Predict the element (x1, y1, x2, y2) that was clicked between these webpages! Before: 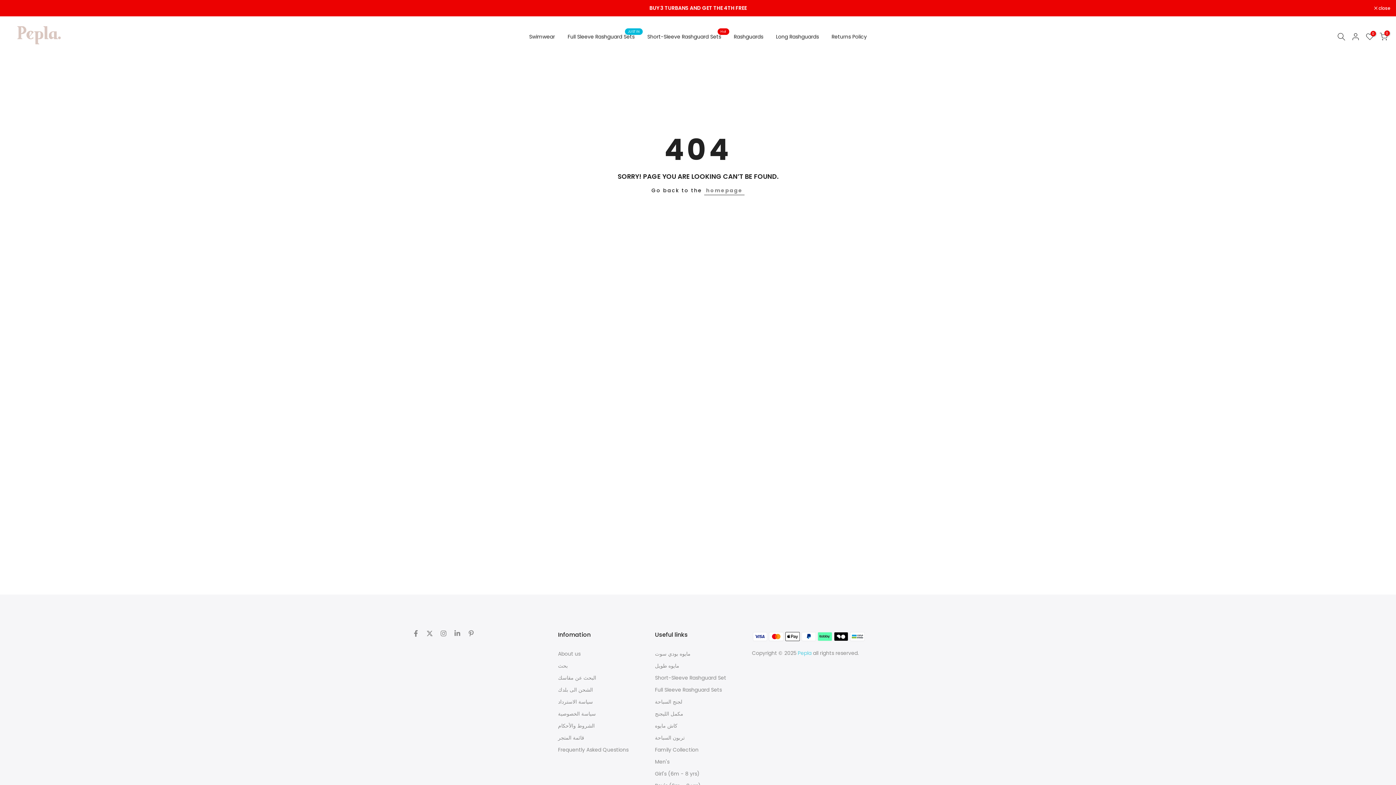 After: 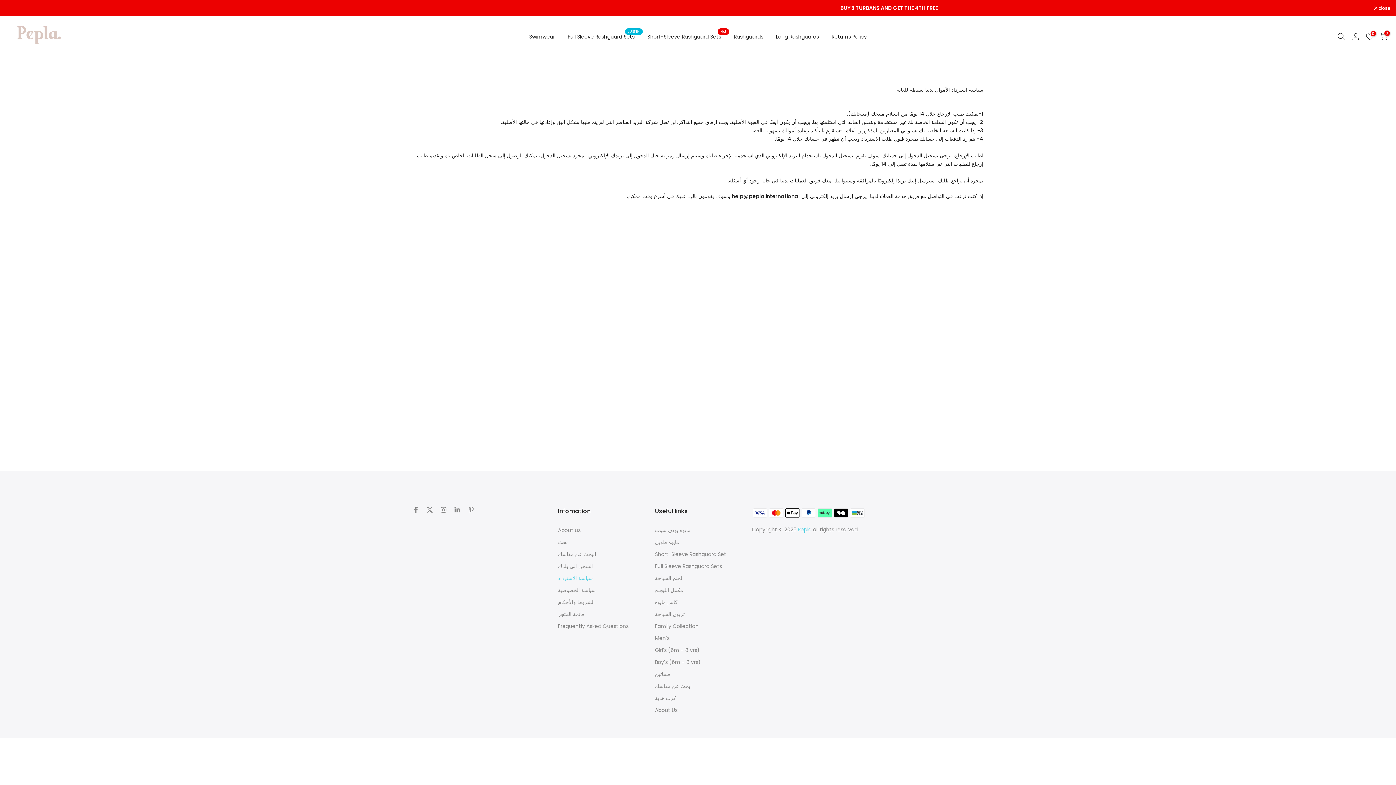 Action: label: سياسة الاسترداد bbox: (558, 698, 593, 705)